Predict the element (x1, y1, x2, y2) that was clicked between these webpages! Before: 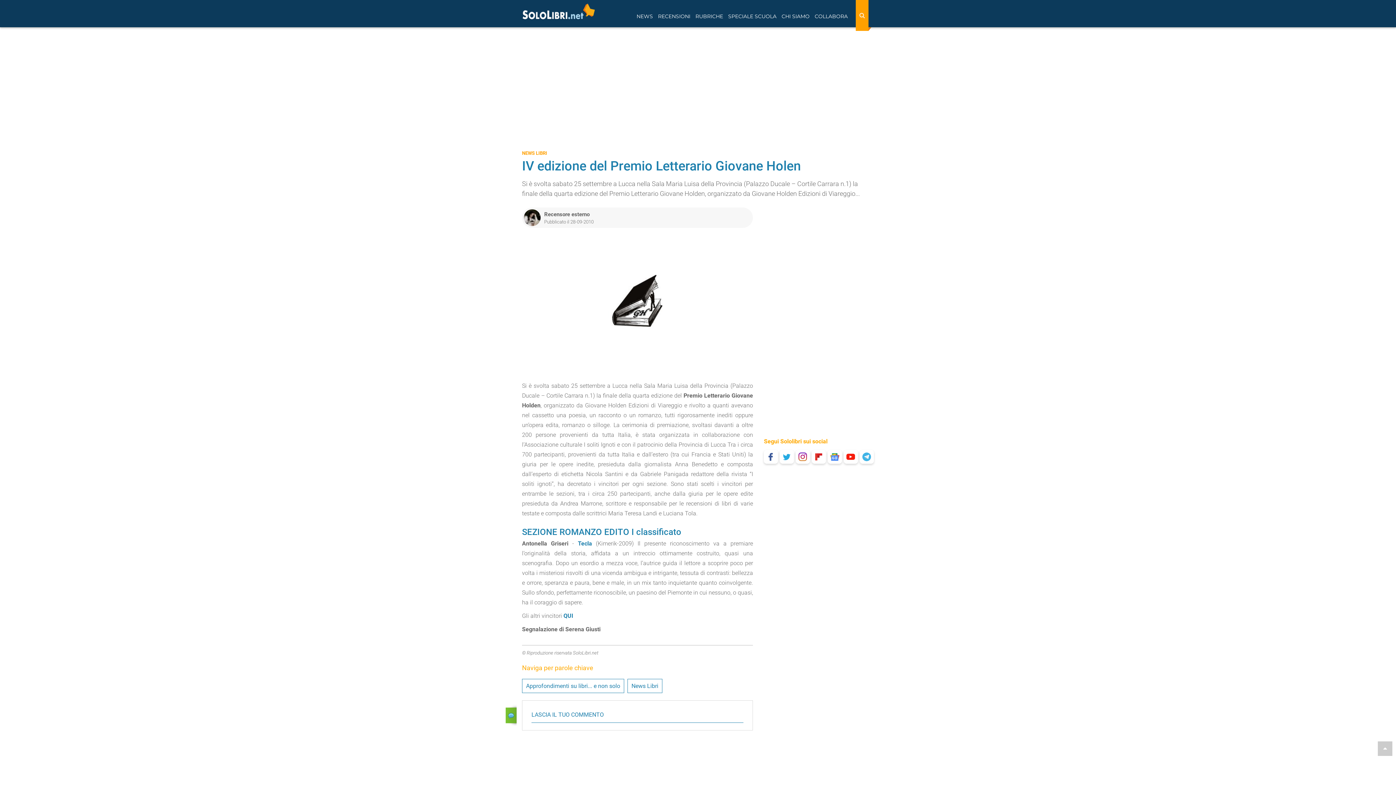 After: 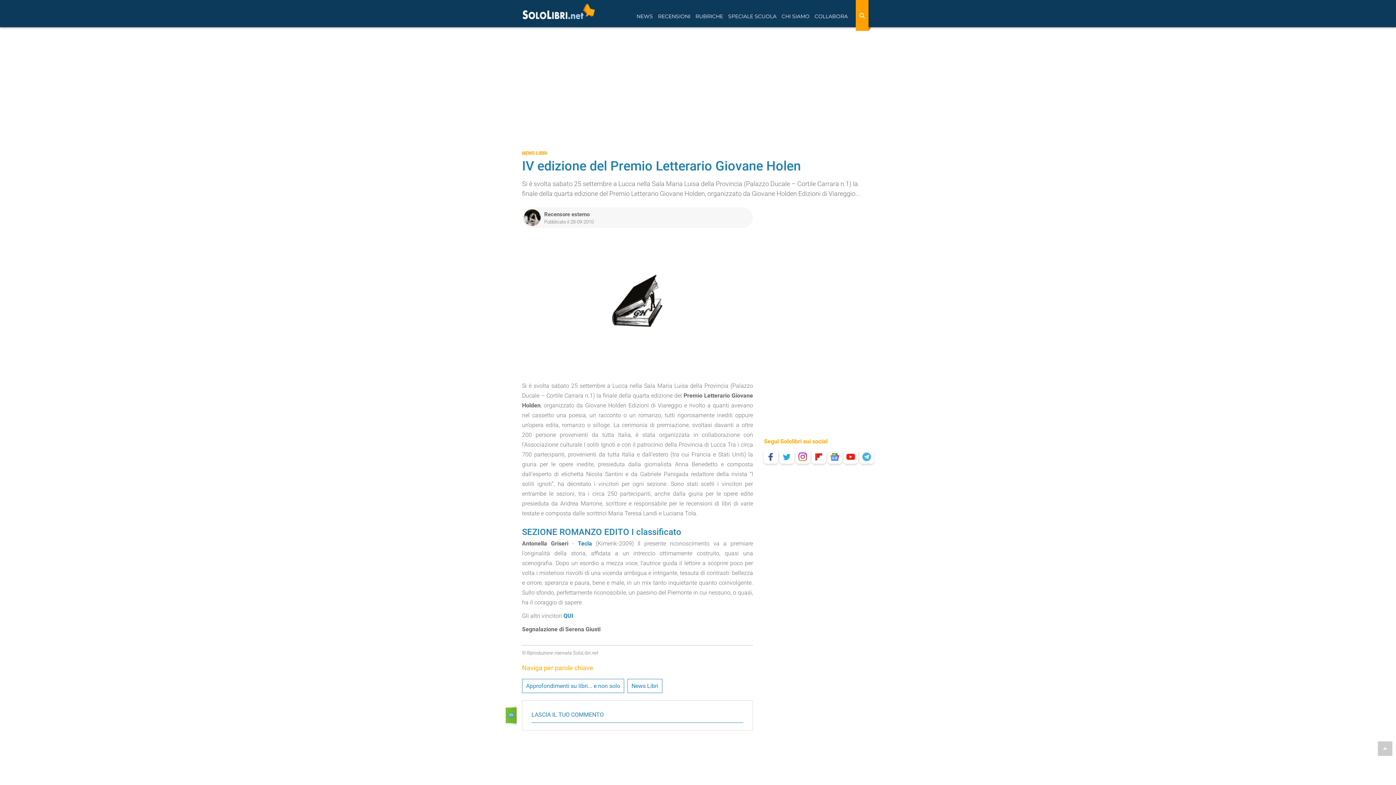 Action: bbox: (828, 450, 842, 464)